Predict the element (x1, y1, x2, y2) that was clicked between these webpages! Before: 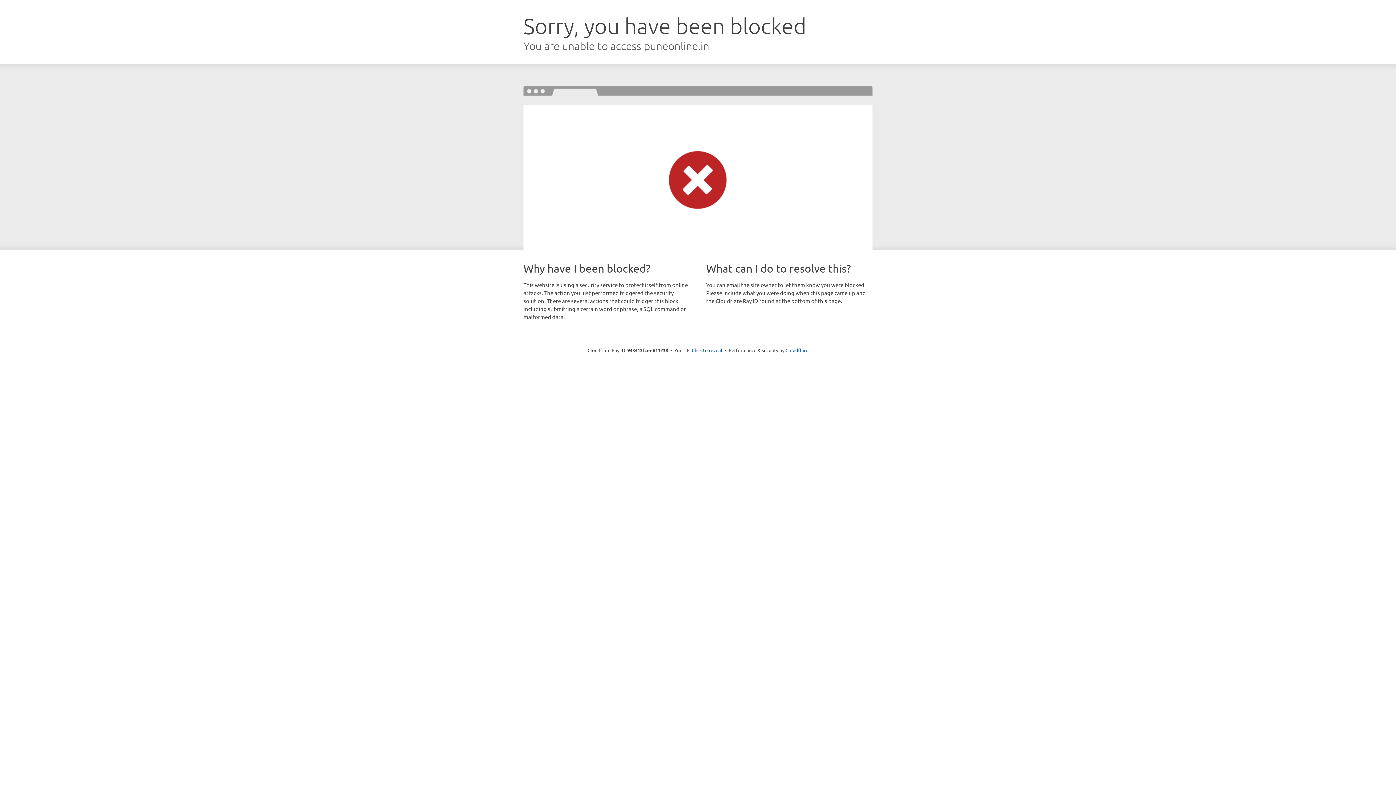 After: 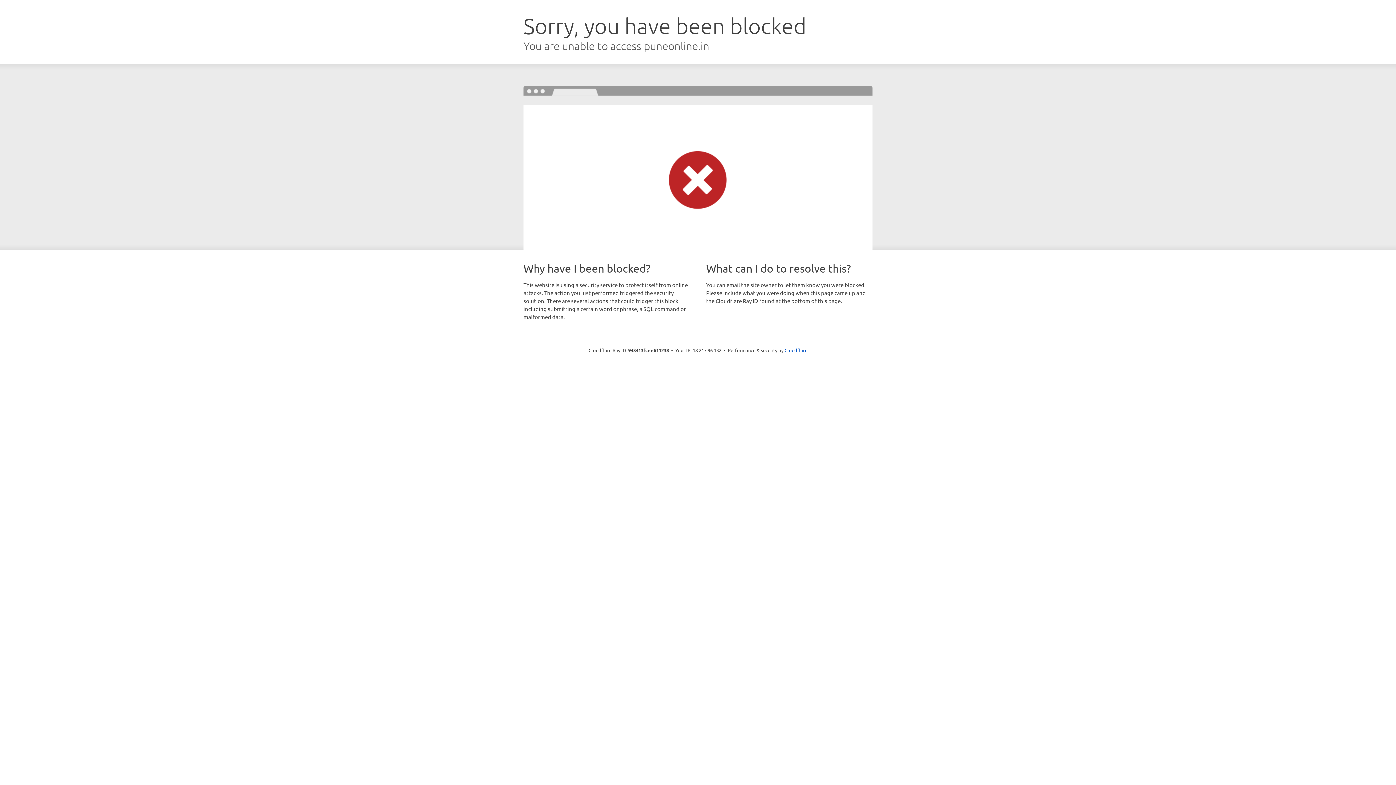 Action: bbox: (692, 346, 722, 353) label: Click to reveal